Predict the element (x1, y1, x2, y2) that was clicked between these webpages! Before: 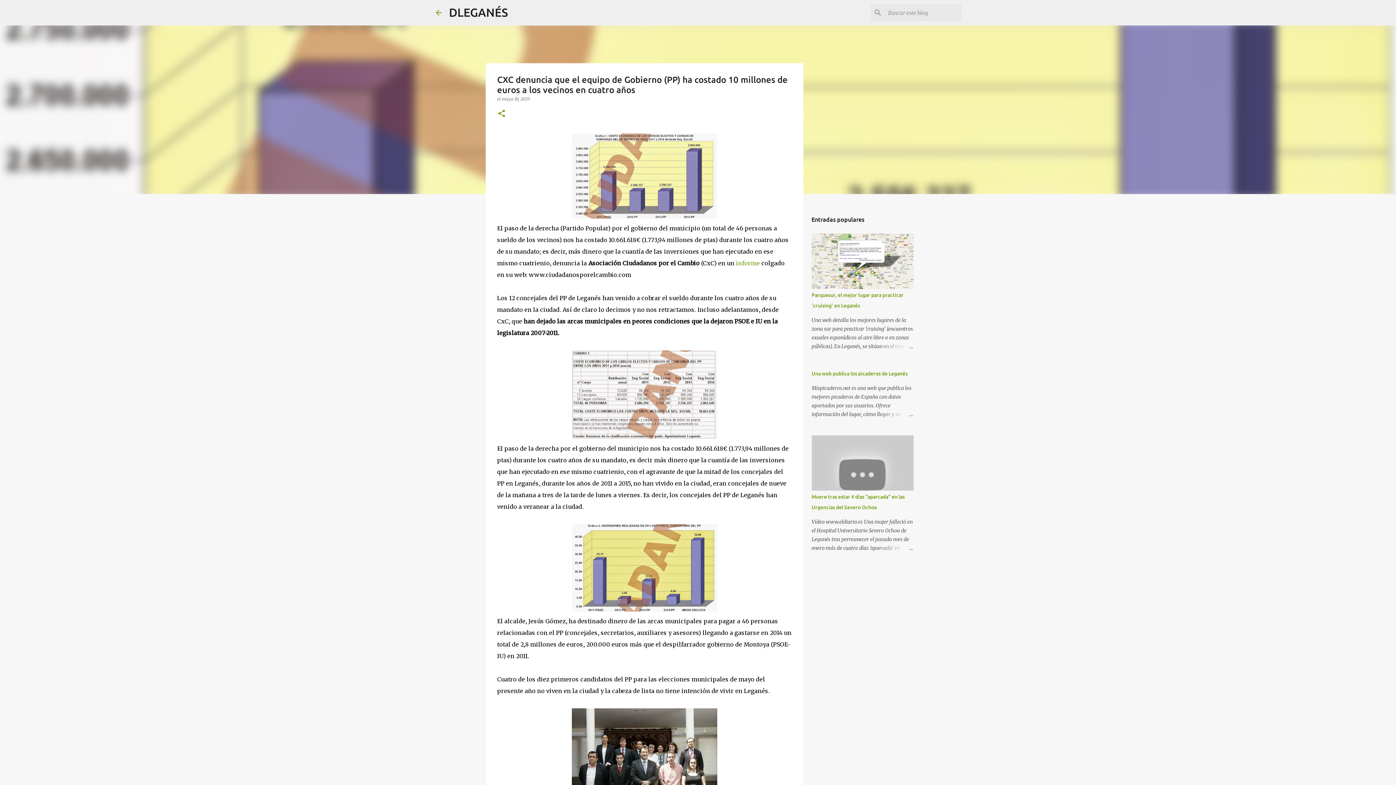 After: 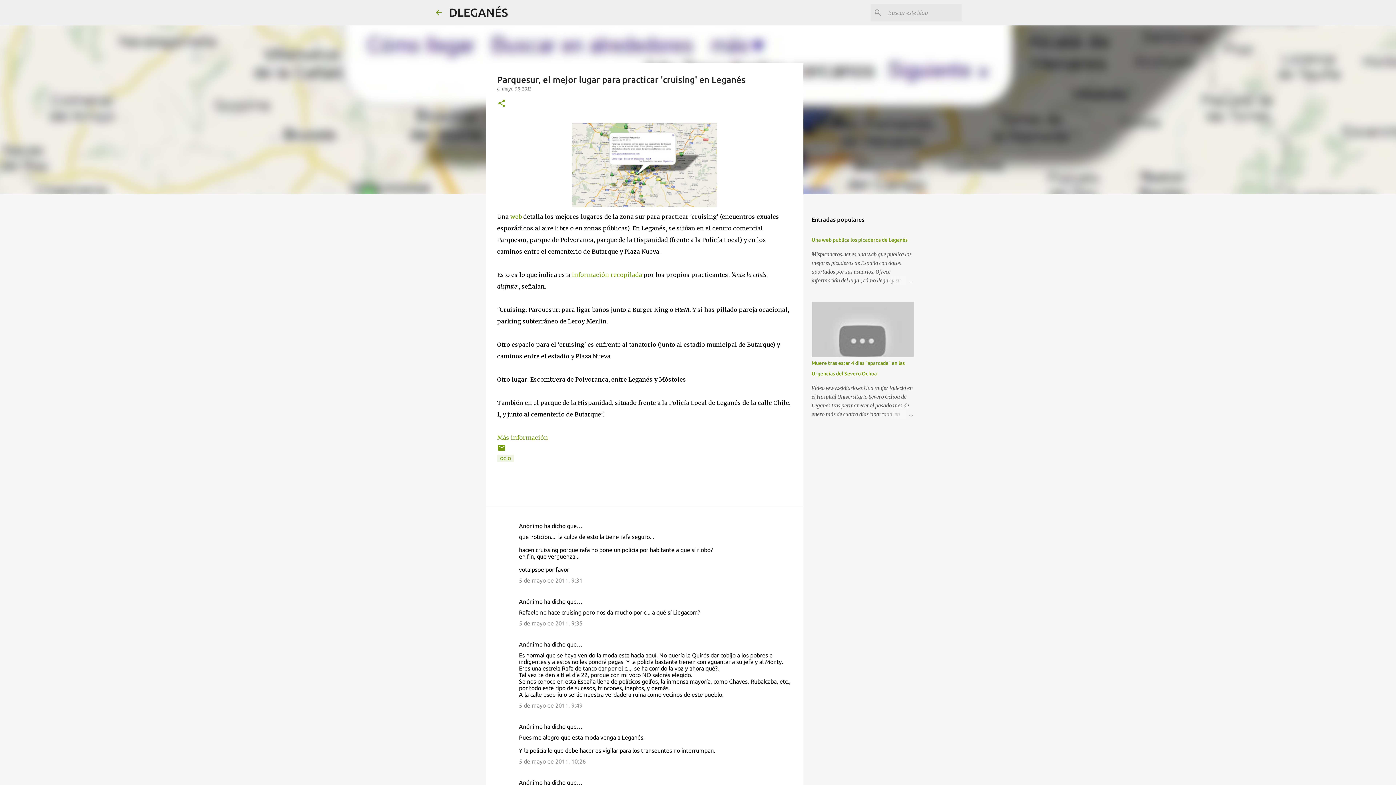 Action: bbox: (878, 342, 913, 350)